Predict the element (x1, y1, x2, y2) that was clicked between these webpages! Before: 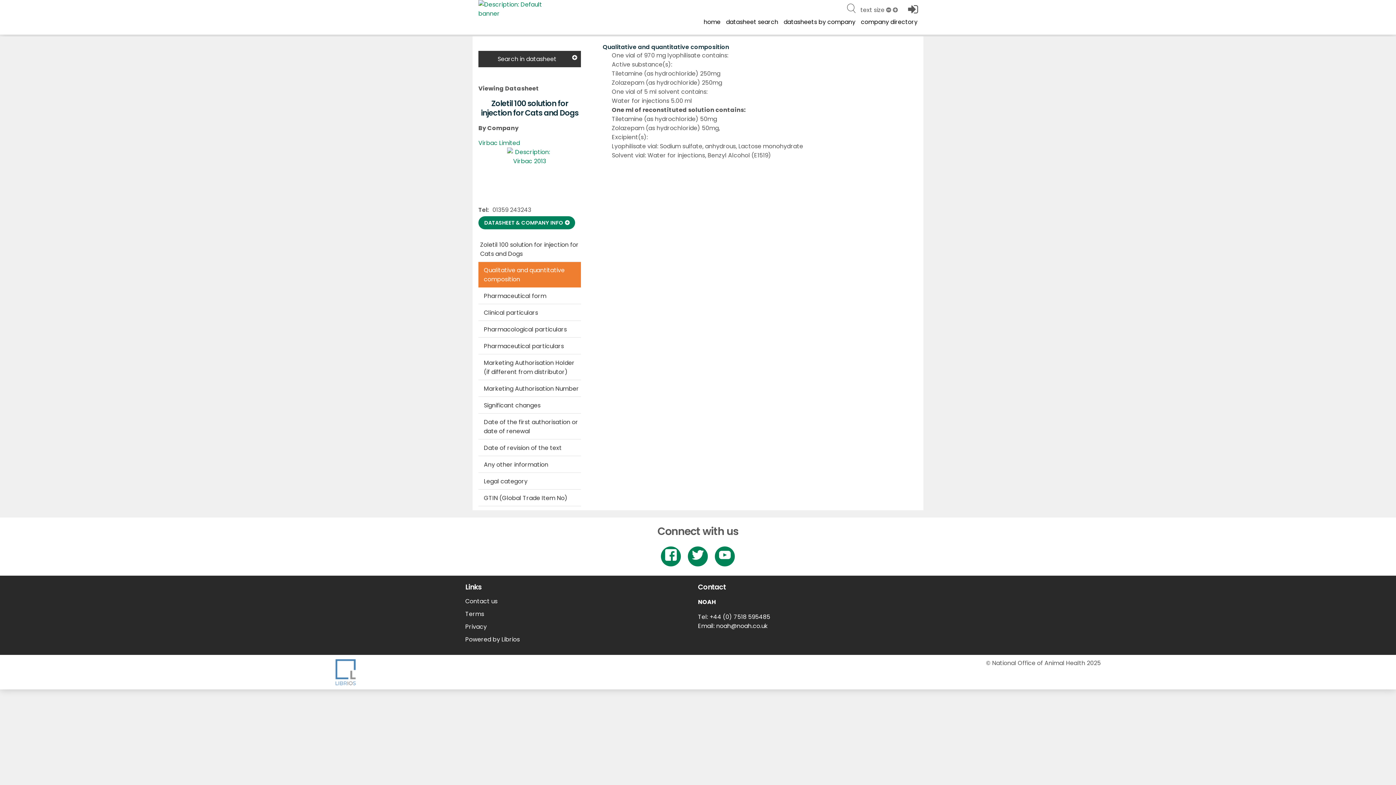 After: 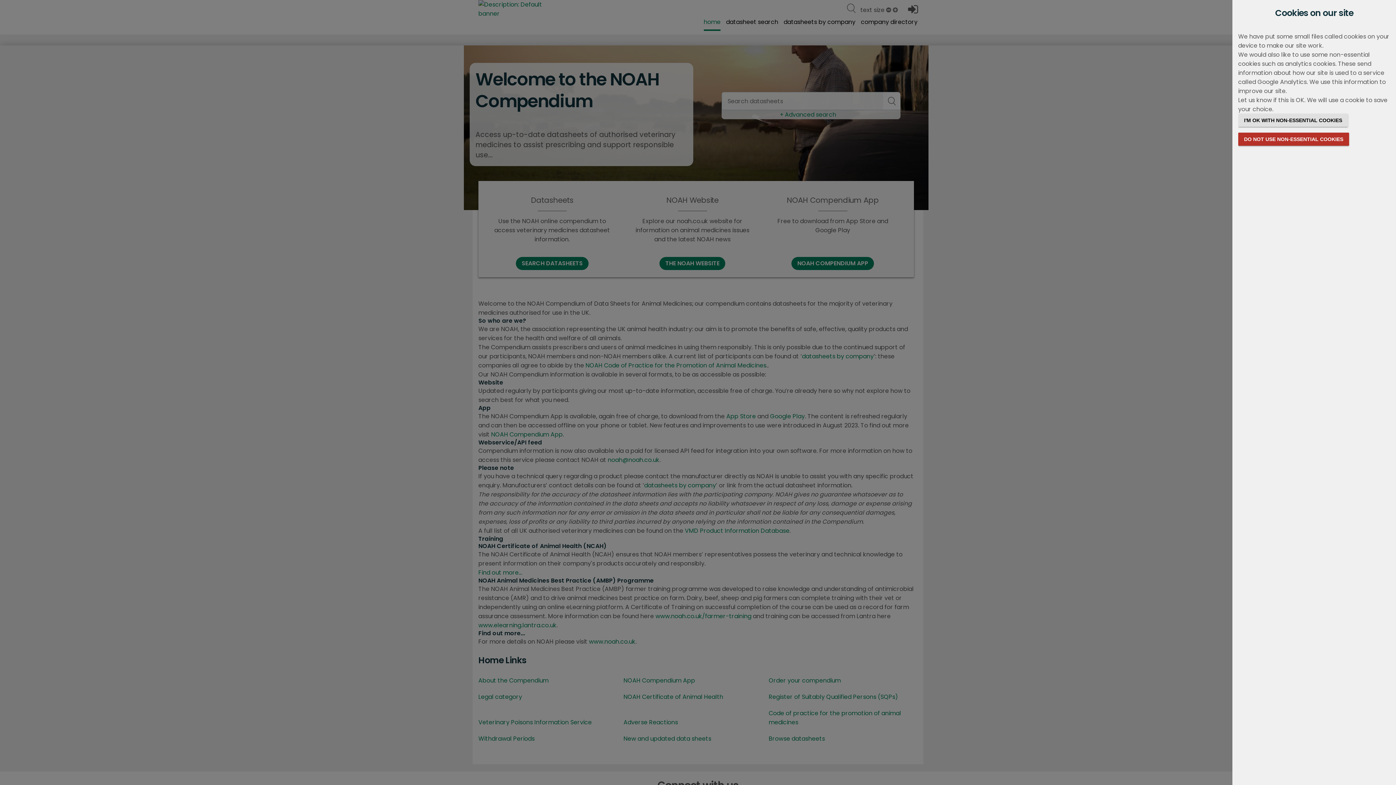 Action: bbox: (478, 9, 551, 17)